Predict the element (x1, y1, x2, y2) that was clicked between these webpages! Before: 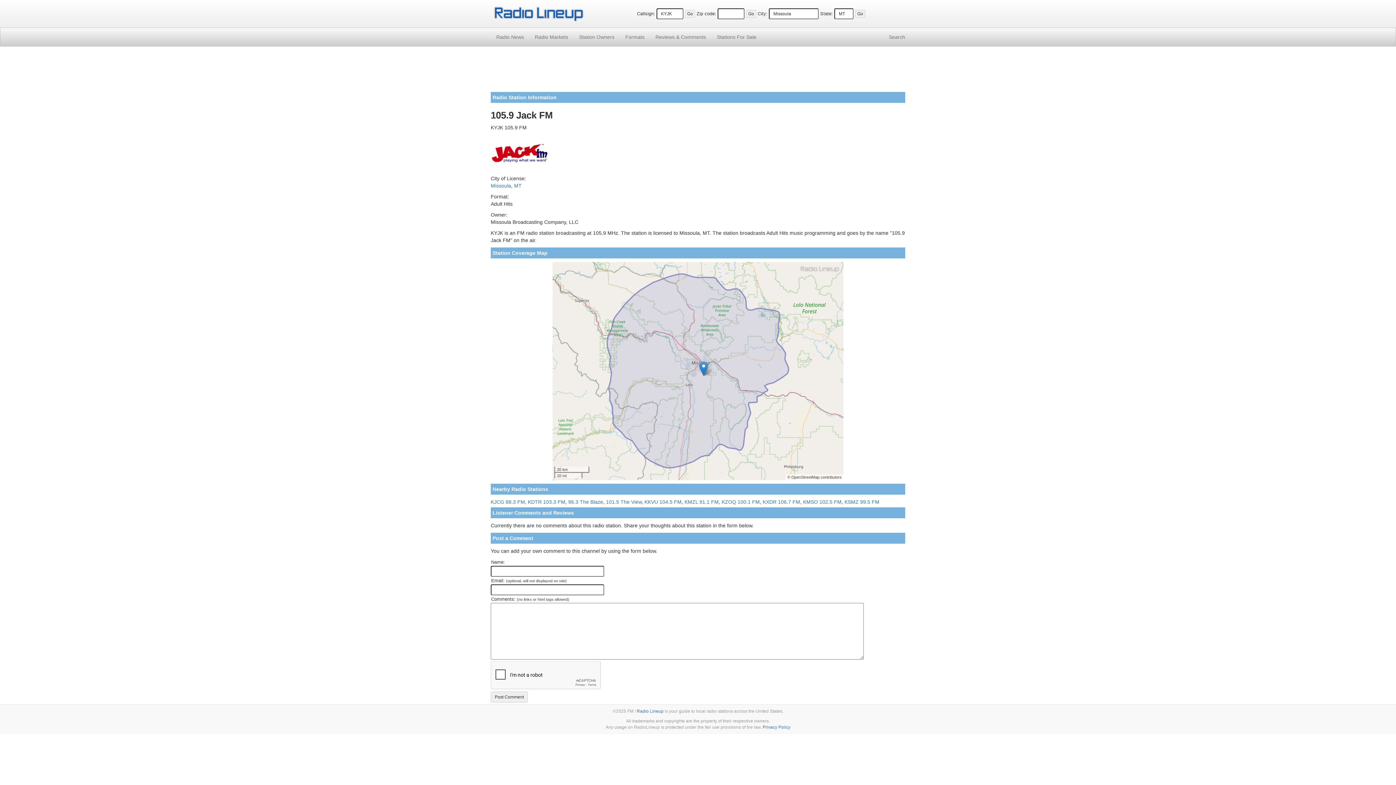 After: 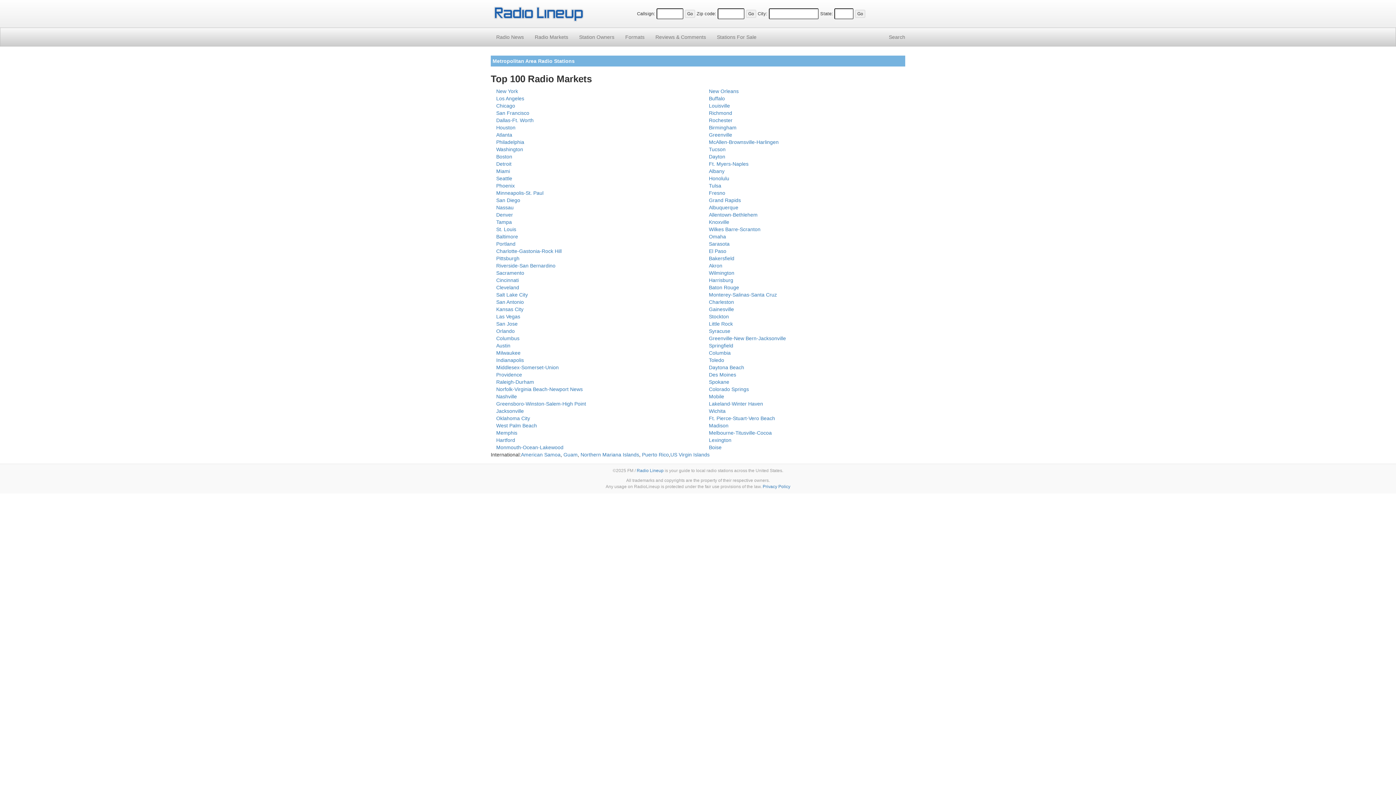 Action: bbox: (529, 27, 573, 46) label: Radio Markets